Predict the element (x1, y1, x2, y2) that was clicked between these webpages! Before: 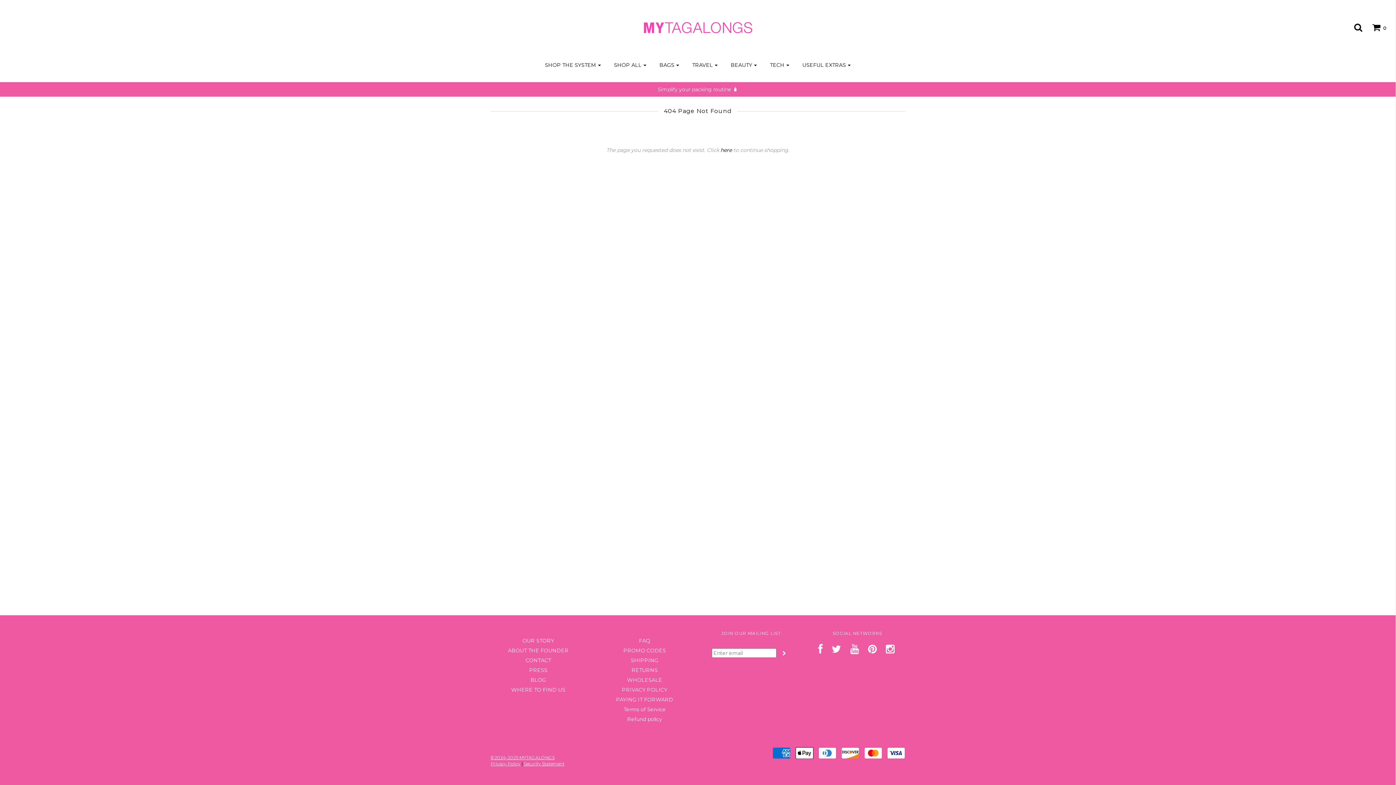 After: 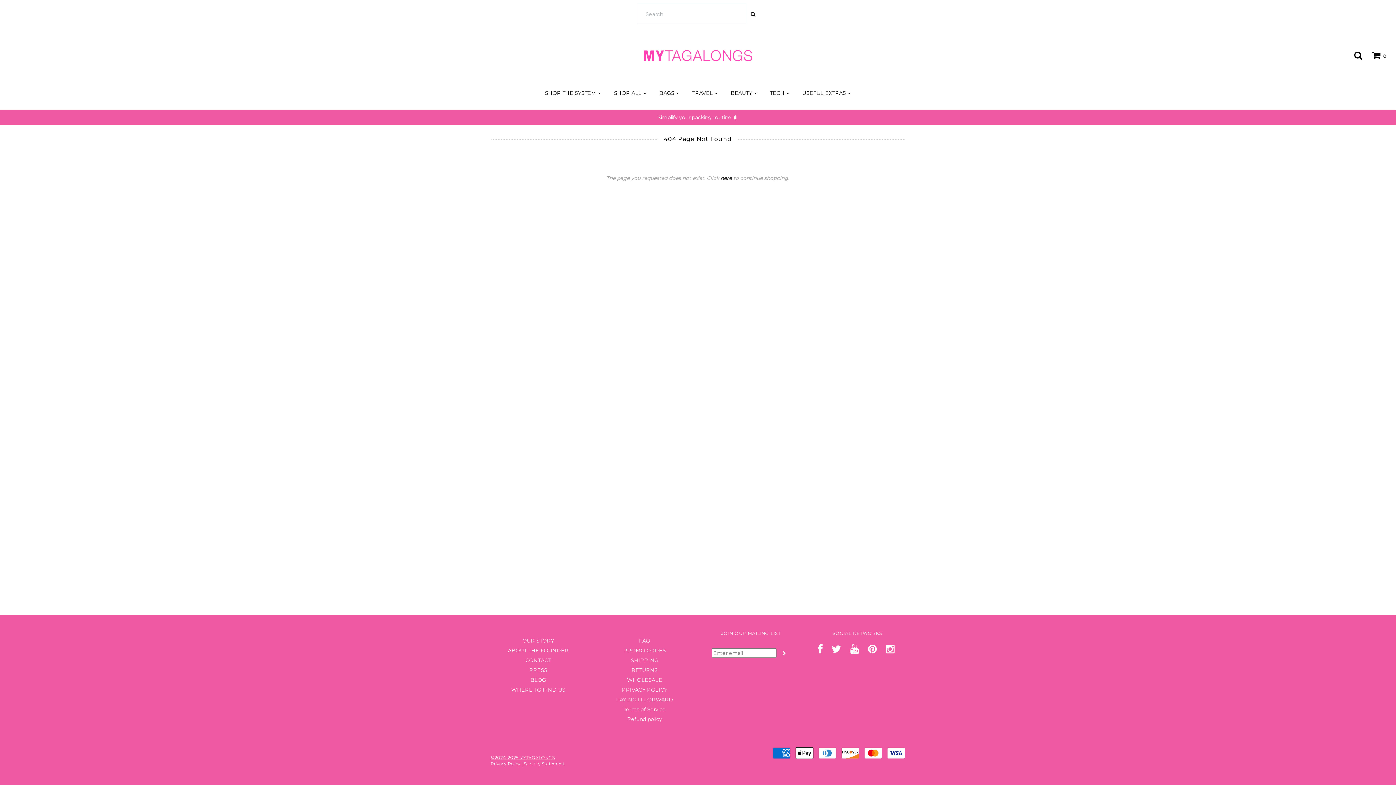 Action: bbox: (1345, 23, 1362, 32)